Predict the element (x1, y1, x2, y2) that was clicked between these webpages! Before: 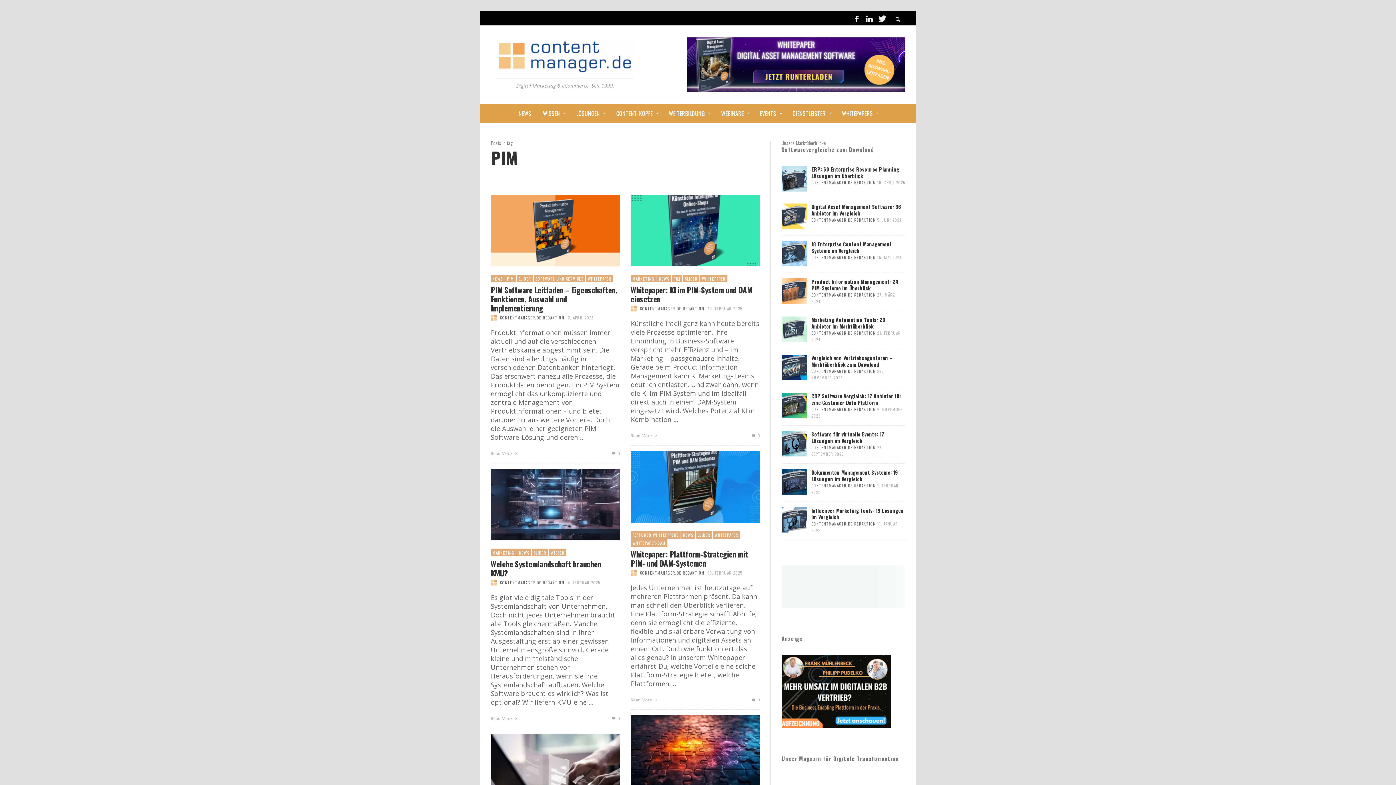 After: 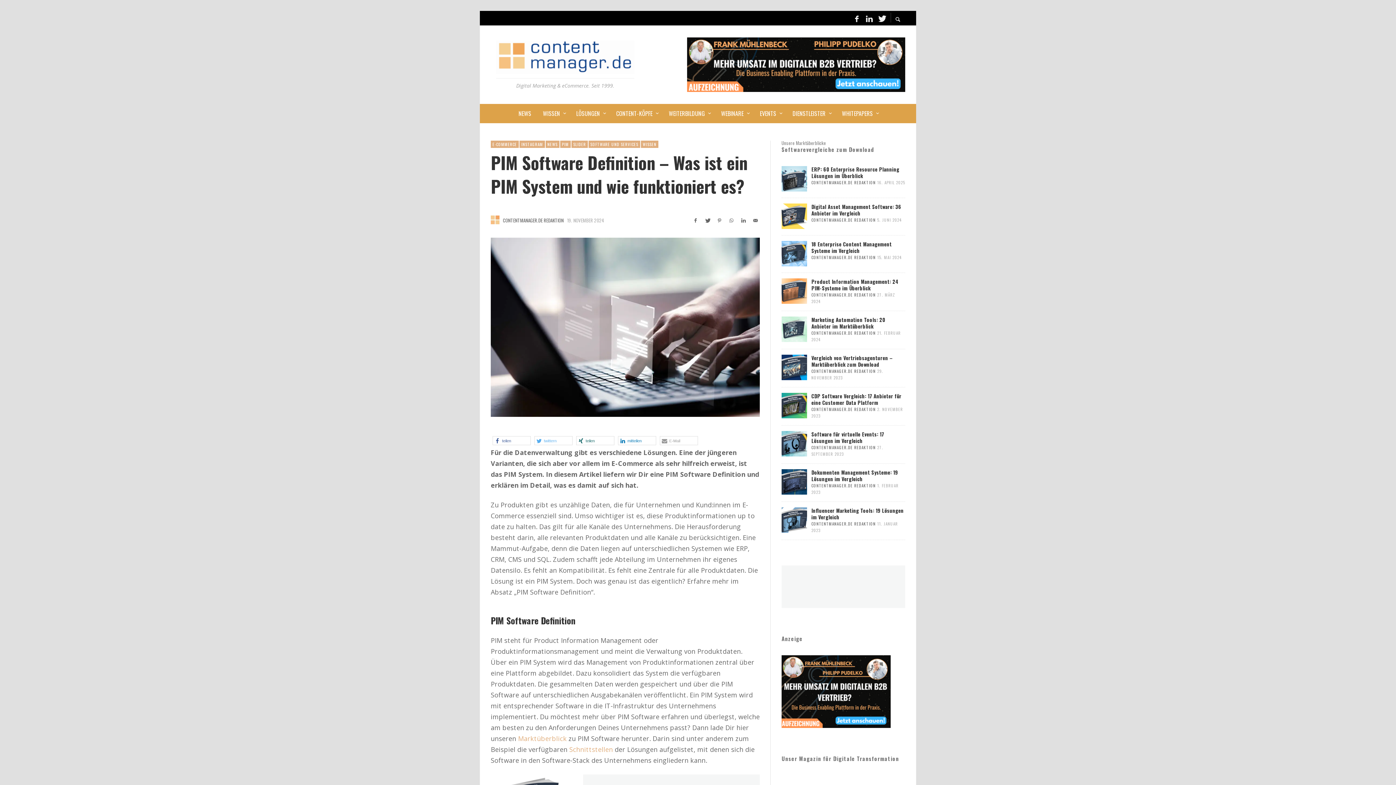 Action: bbox: (557, 760, 576, 779)